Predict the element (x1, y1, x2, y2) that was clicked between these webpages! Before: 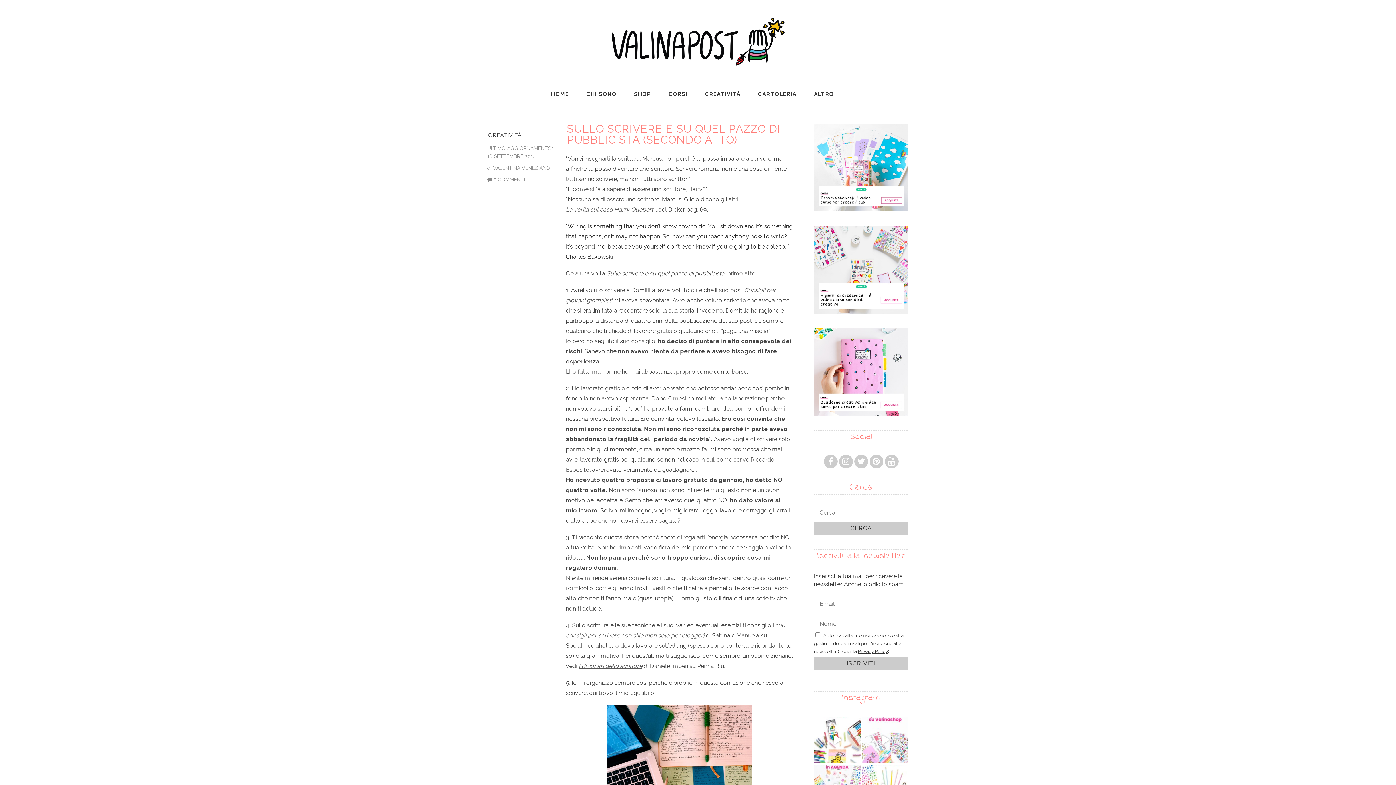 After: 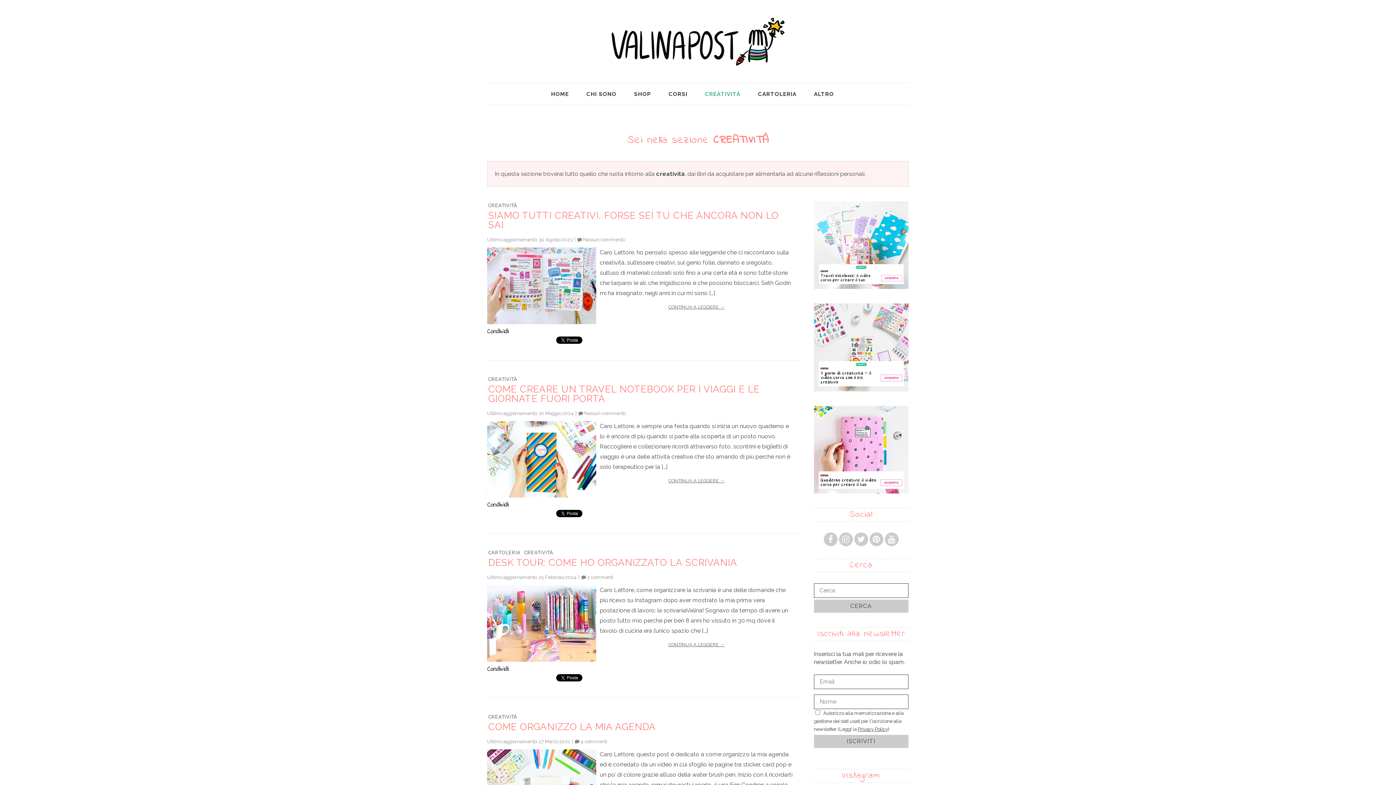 Action: bbox: (705, 90, 740, 97) label: CREATIVITÀ